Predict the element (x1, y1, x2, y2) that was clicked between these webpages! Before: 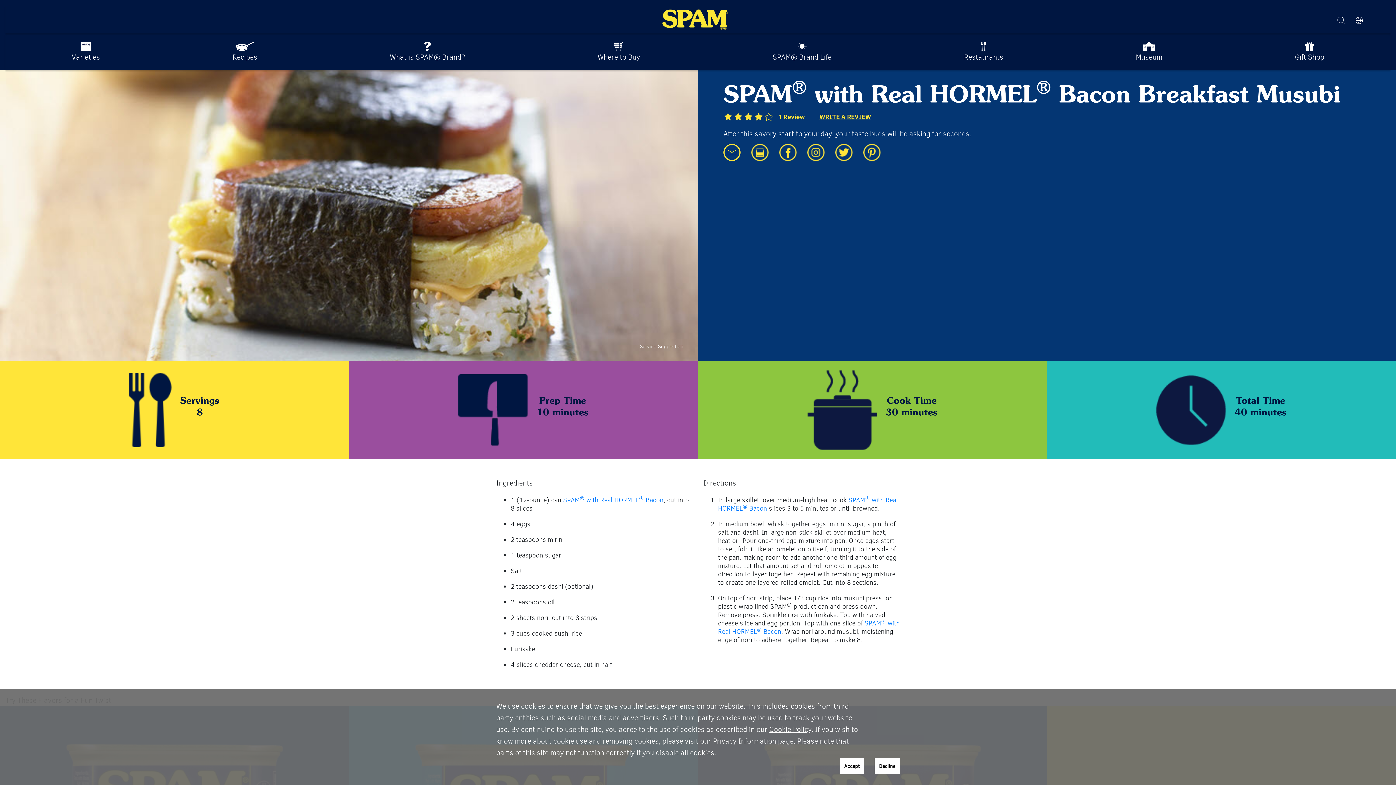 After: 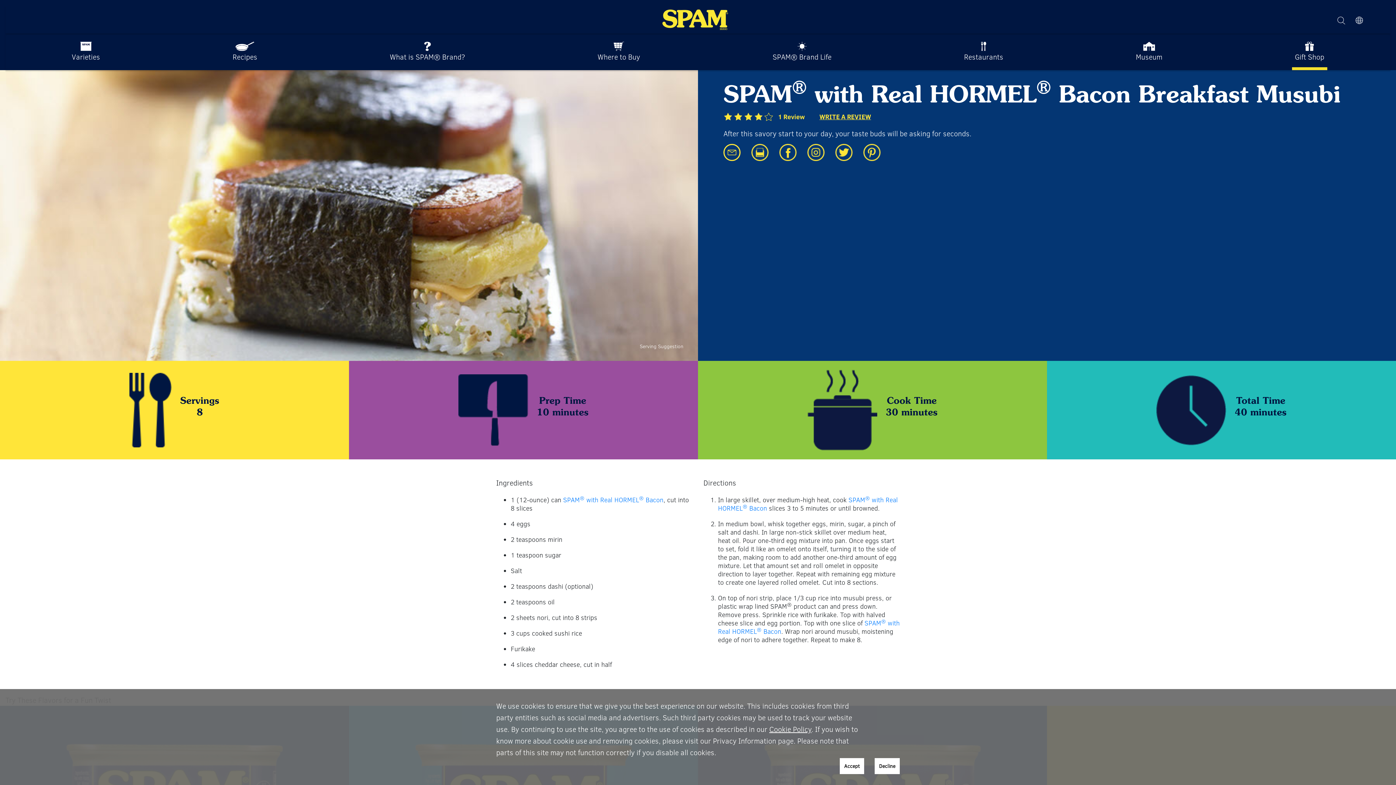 Action: bbox: (1292, 38, 1327, 64) label: Gift Shop